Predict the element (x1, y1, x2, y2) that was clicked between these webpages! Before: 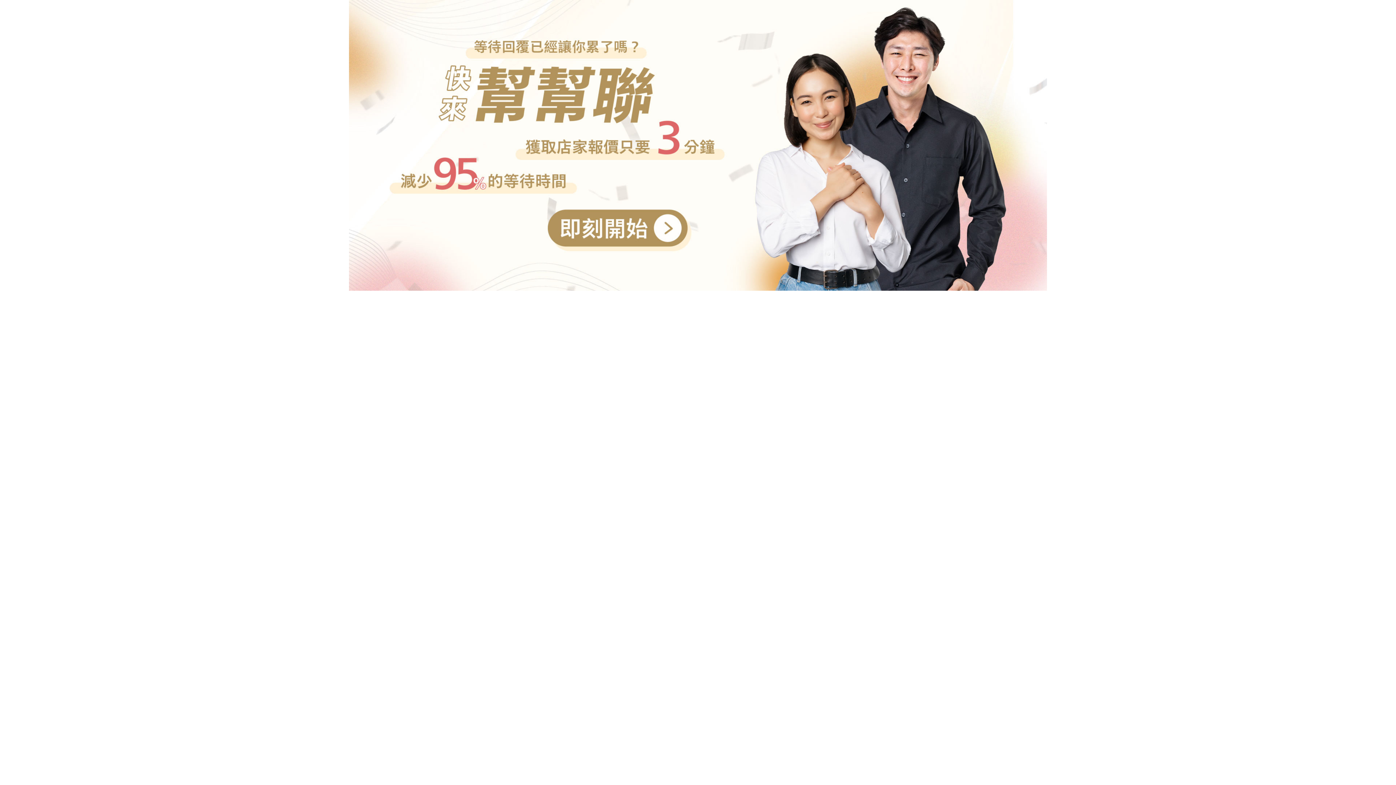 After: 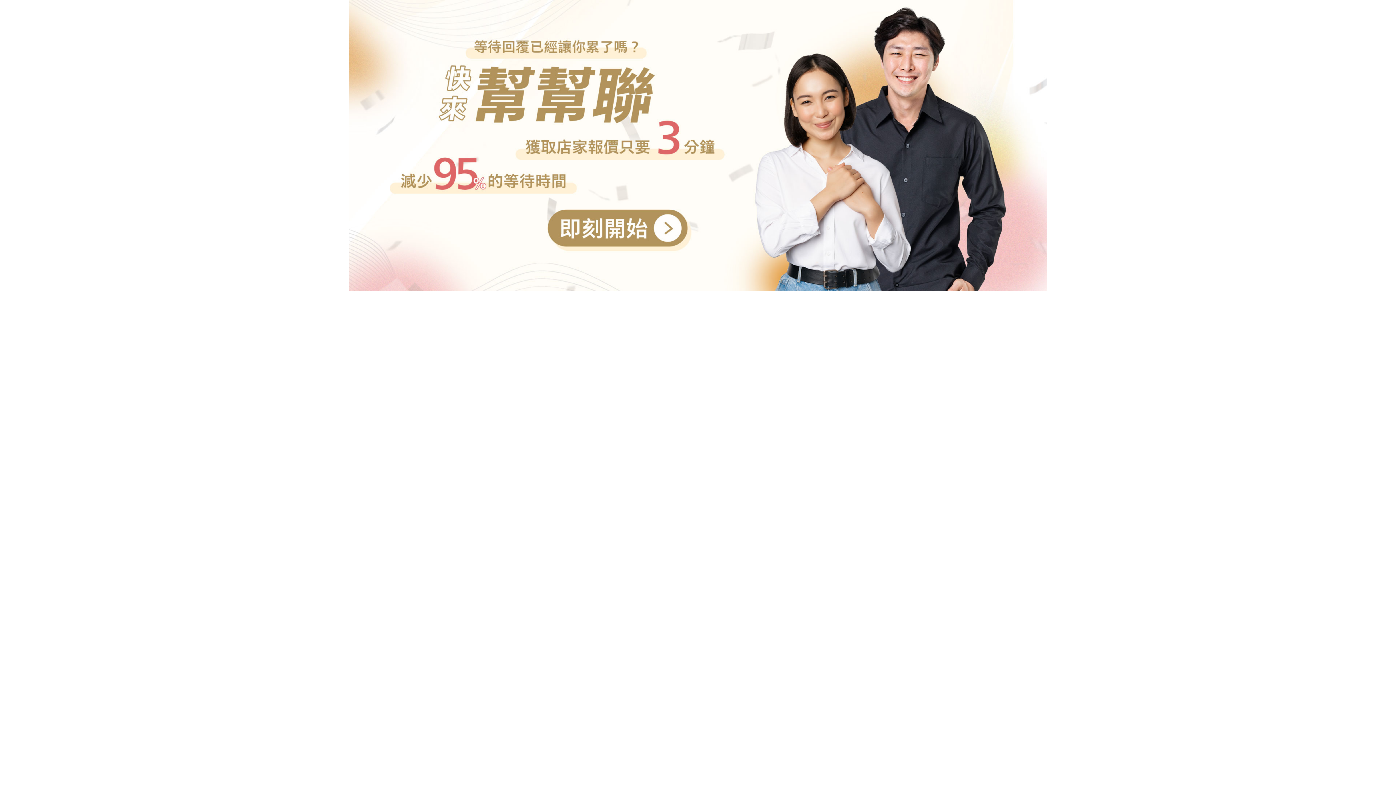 Action: bbox: (349, 141, 1047, 148)